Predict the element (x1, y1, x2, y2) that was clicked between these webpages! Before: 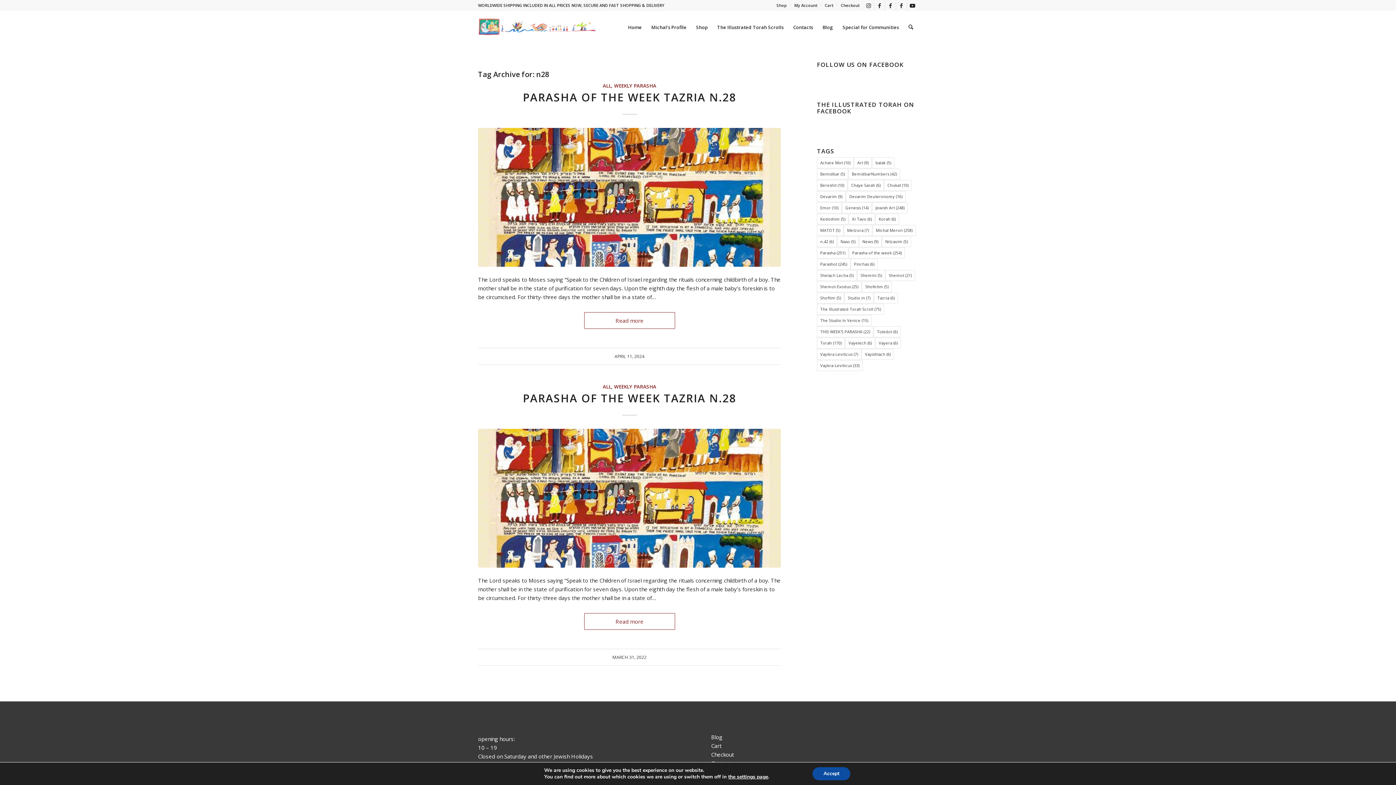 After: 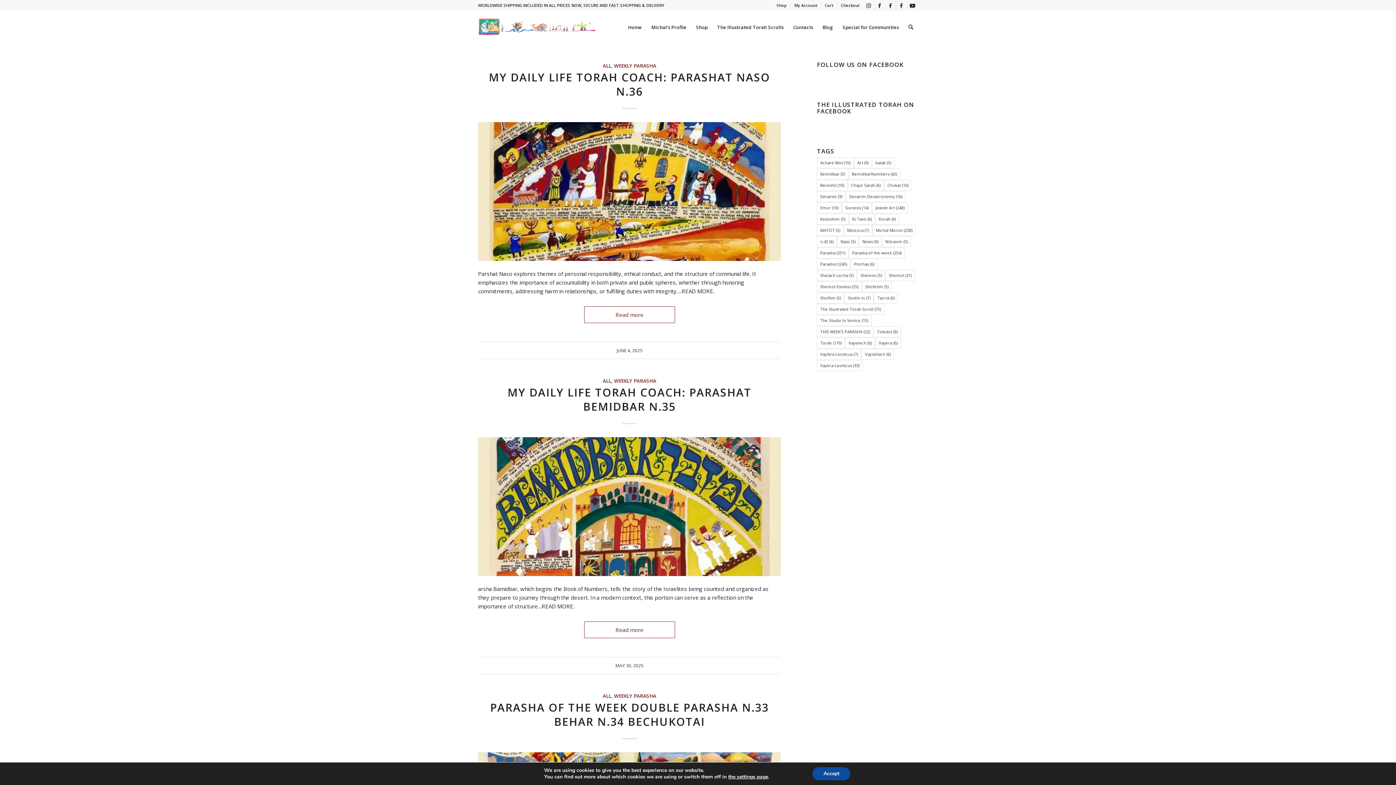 Action: label: ALL bbox: (602, 383, 611, 390)